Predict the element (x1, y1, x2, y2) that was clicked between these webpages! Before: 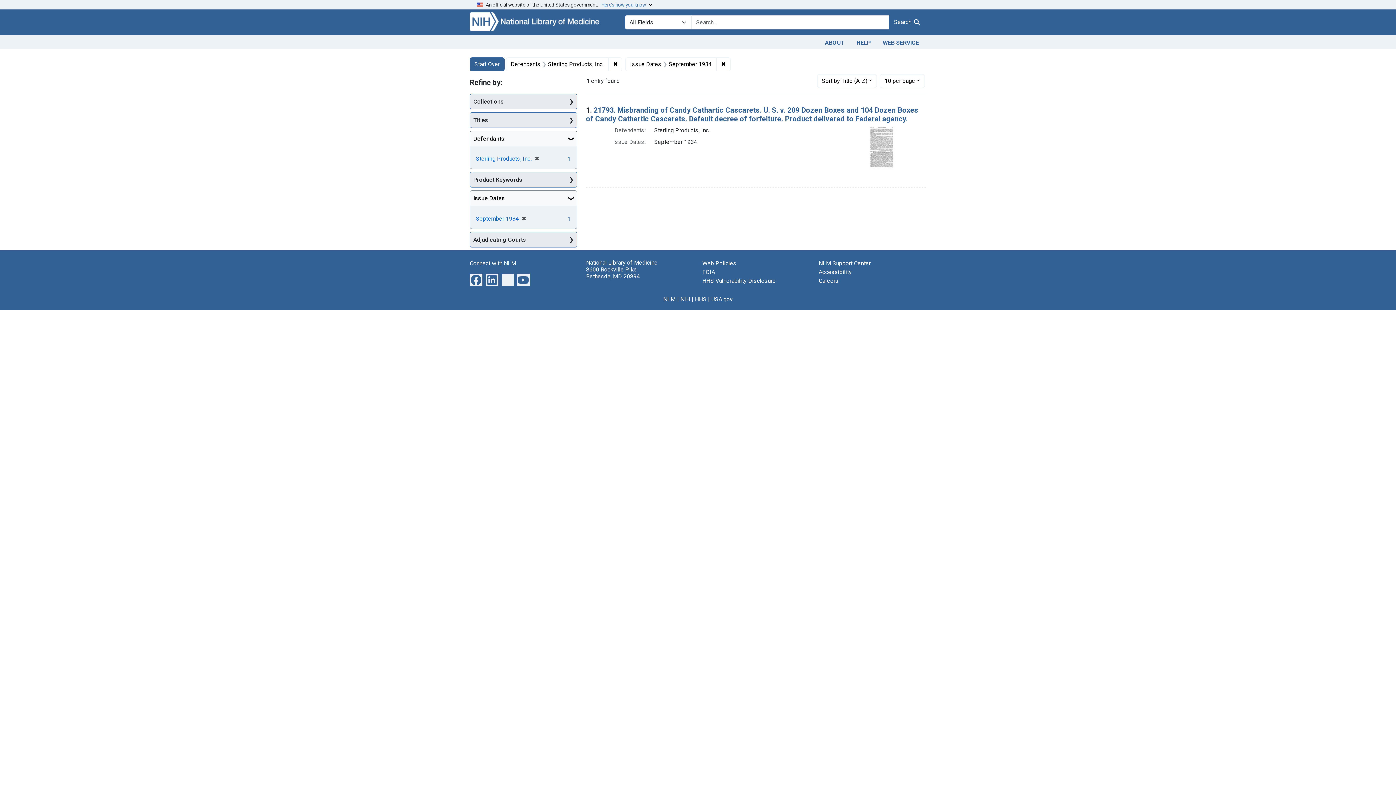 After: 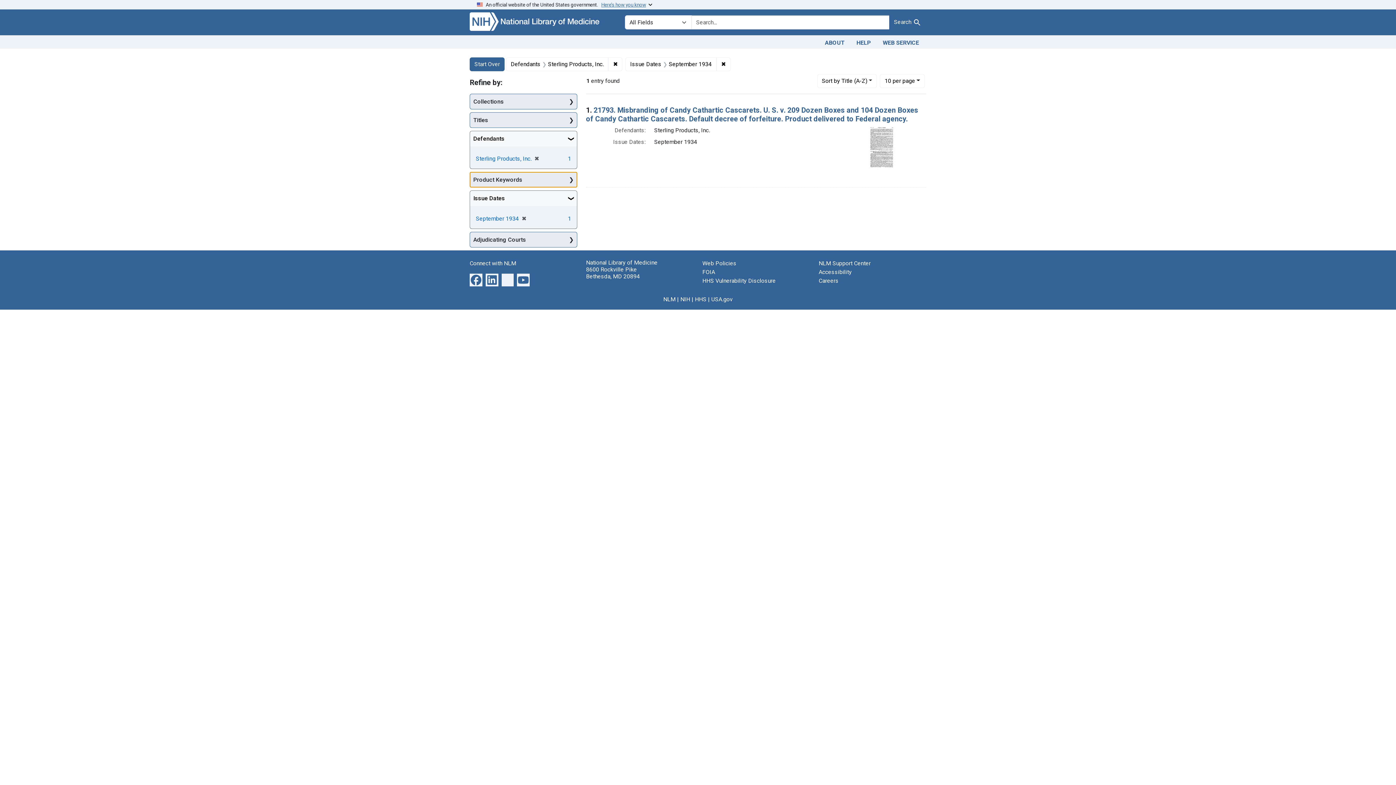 Action: bbox: (470, 172, 577, 187) label: Product Keywords